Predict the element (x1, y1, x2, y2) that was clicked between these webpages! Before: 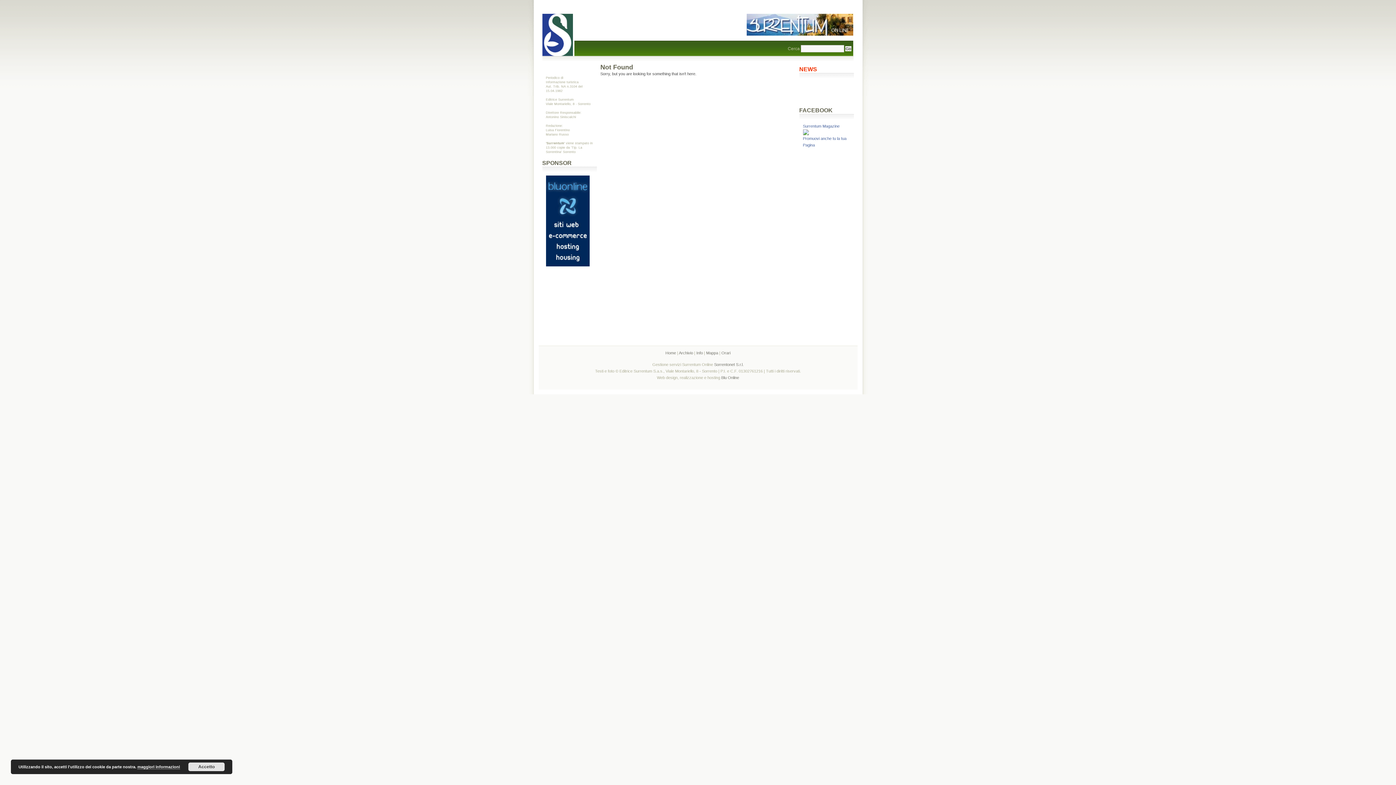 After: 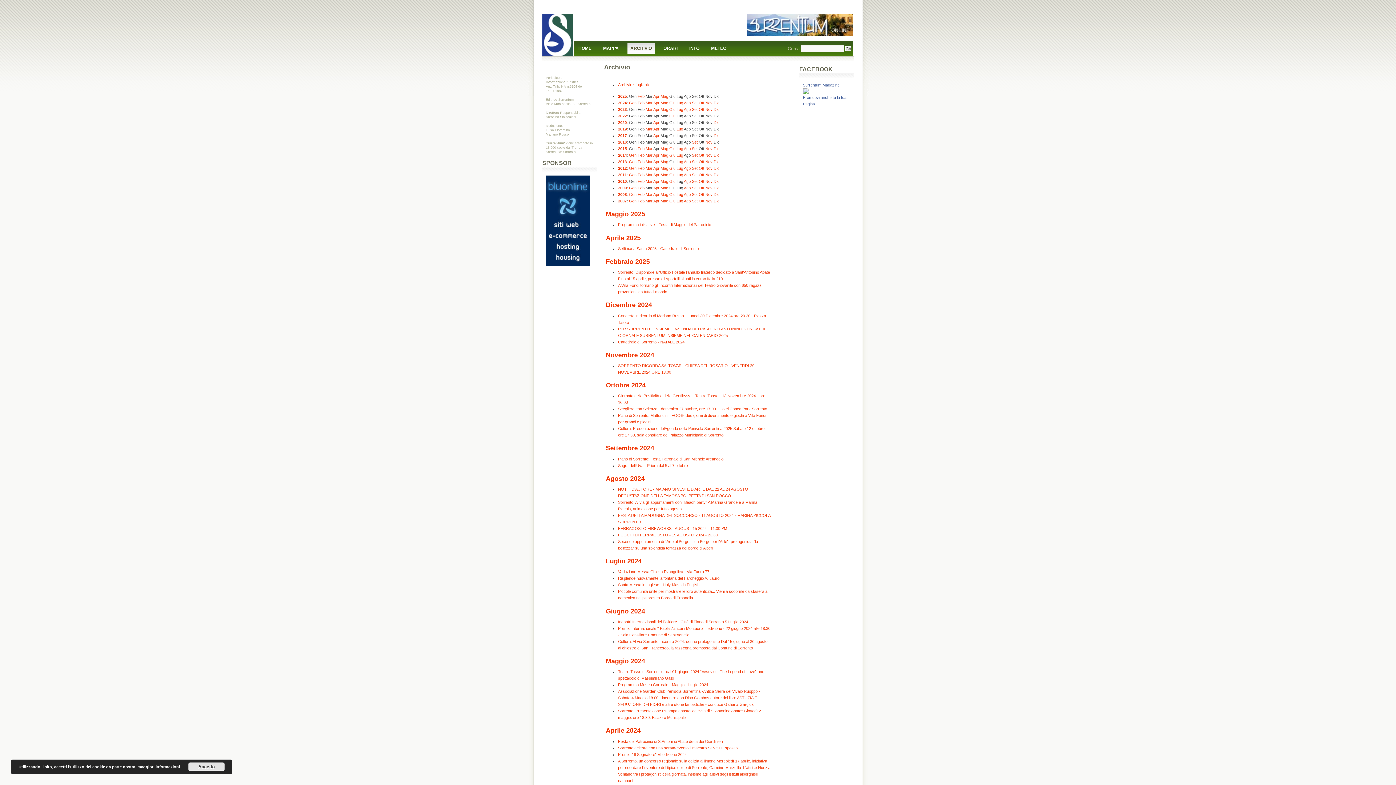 Action: bbox: (596, 42, 602, 53)